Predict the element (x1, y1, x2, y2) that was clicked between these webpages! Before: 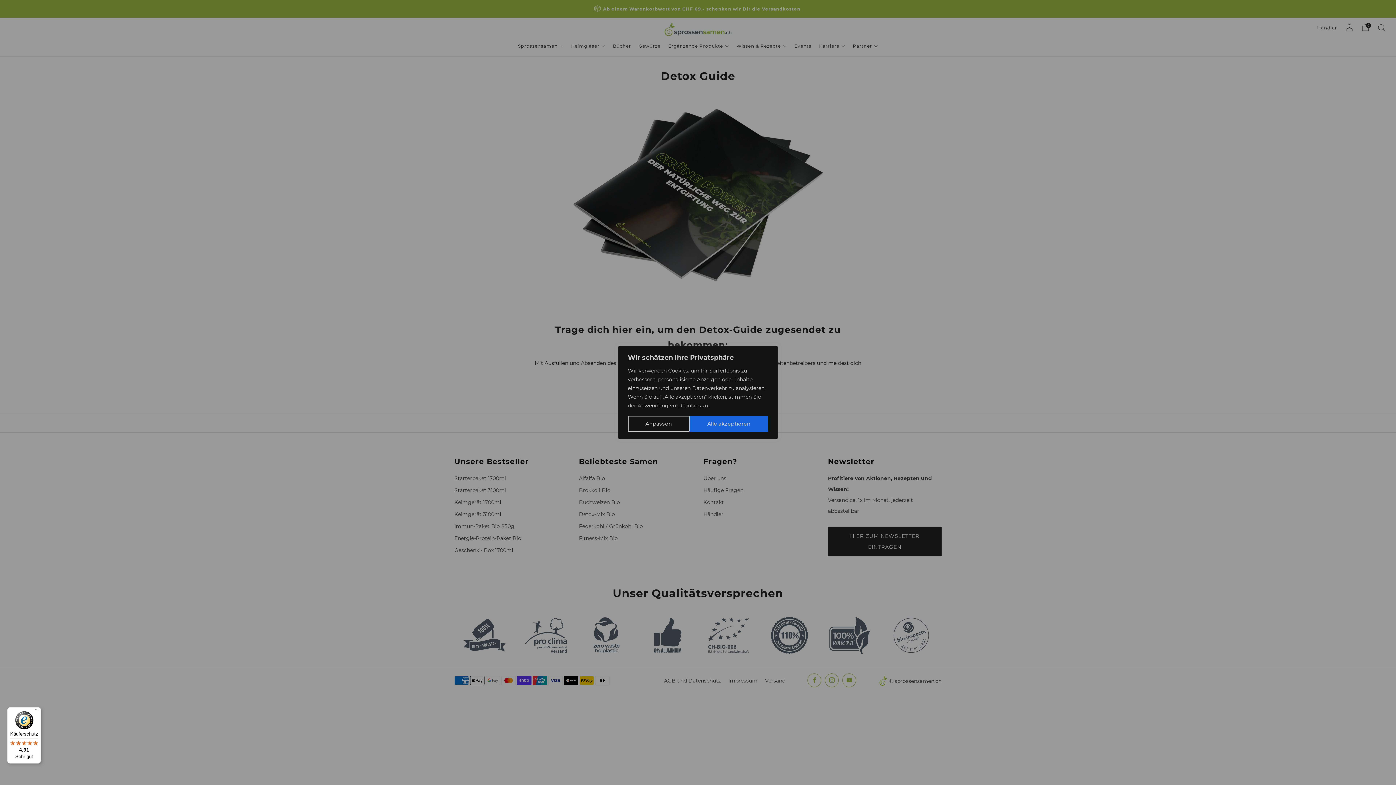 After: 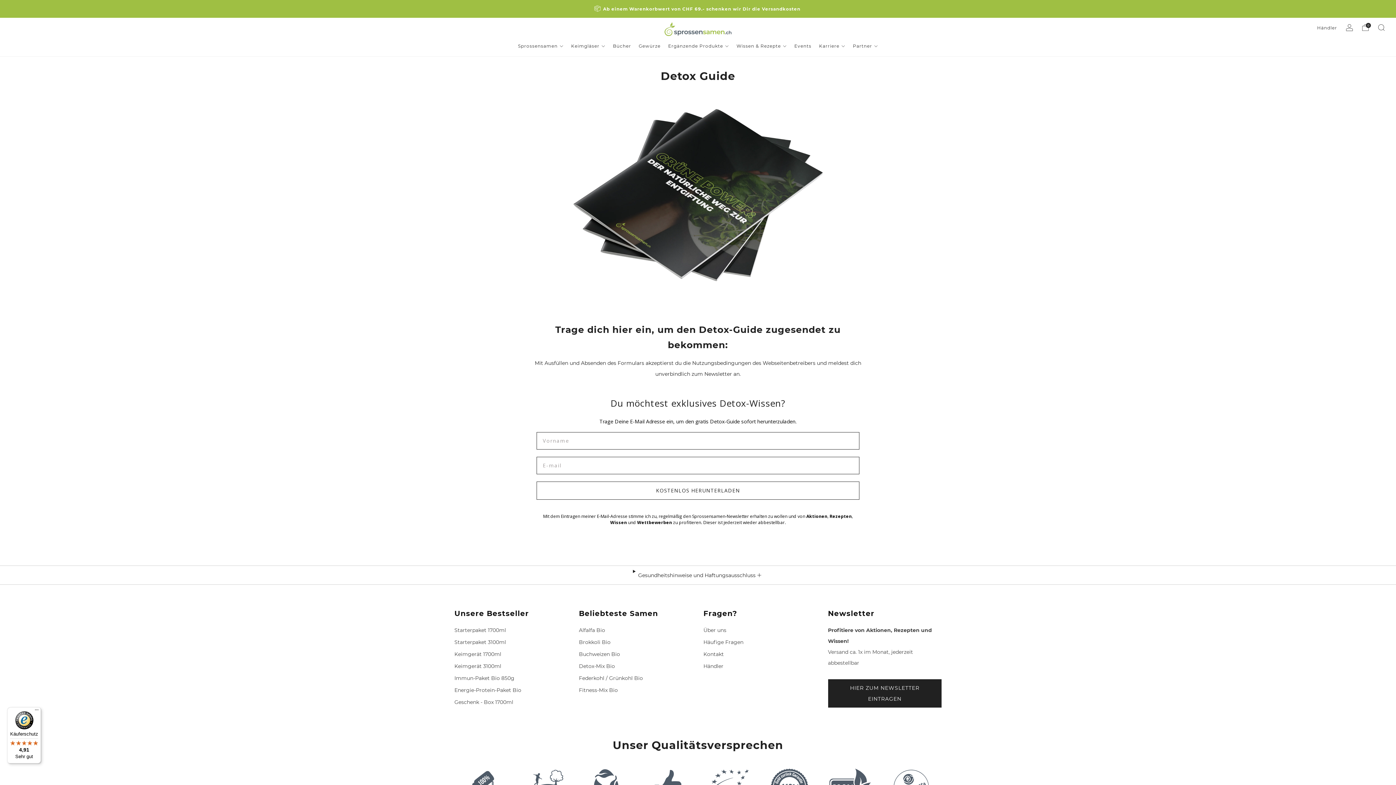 Action: bbox: (689, 416, 768, 432) label: Alle akzeptieren